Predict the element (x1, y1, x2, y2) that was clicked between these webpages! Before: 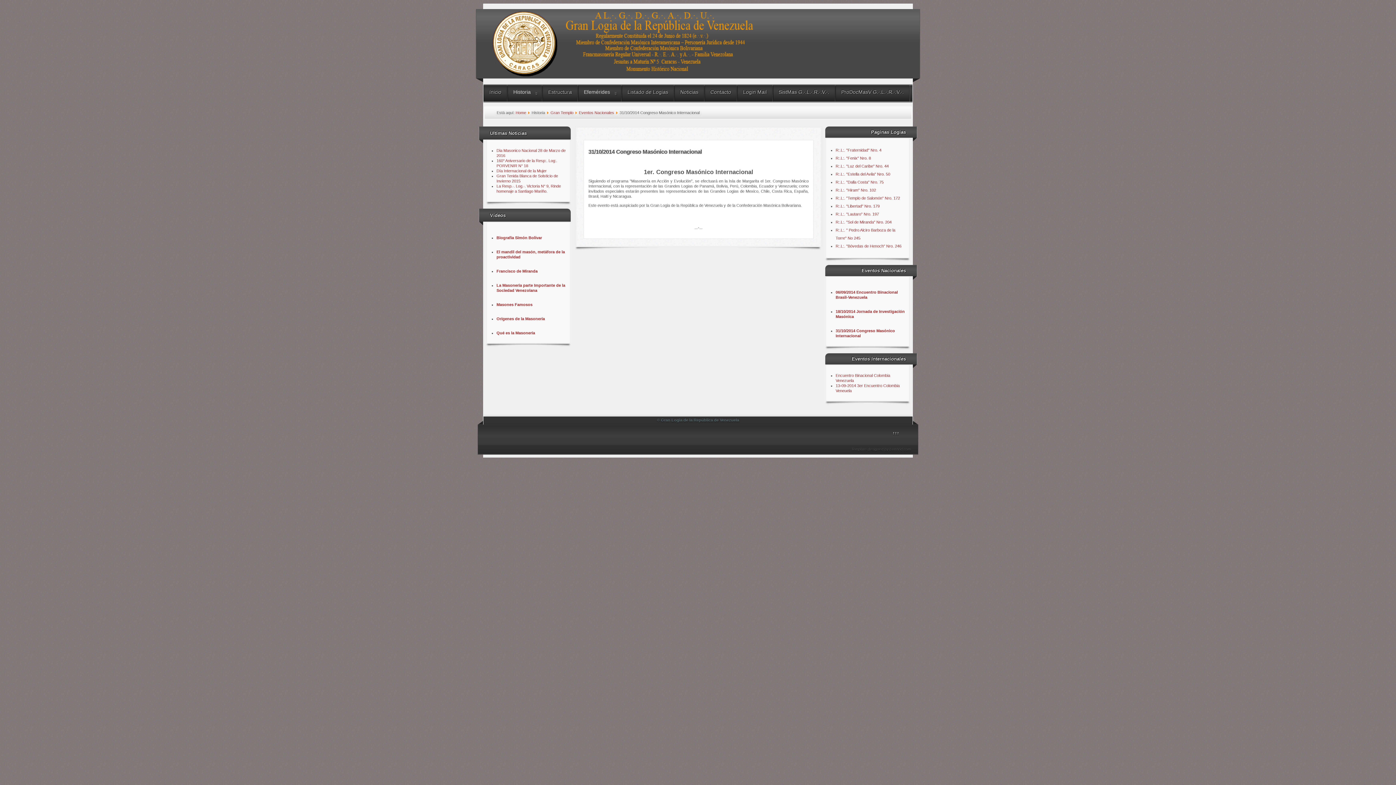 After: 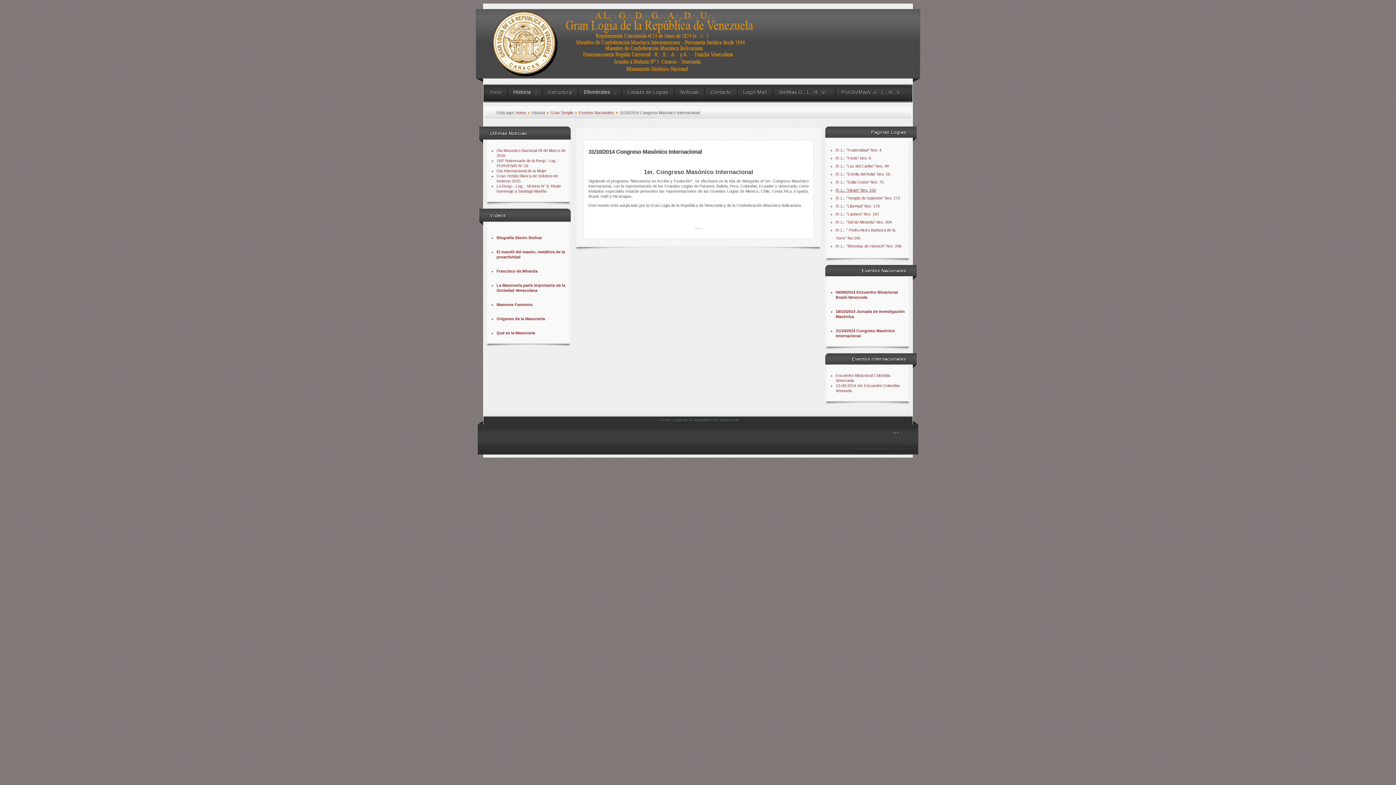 Action: bbox: (835, 188, 876, 192) label: R:.L:. "Hiram" Nro. 102